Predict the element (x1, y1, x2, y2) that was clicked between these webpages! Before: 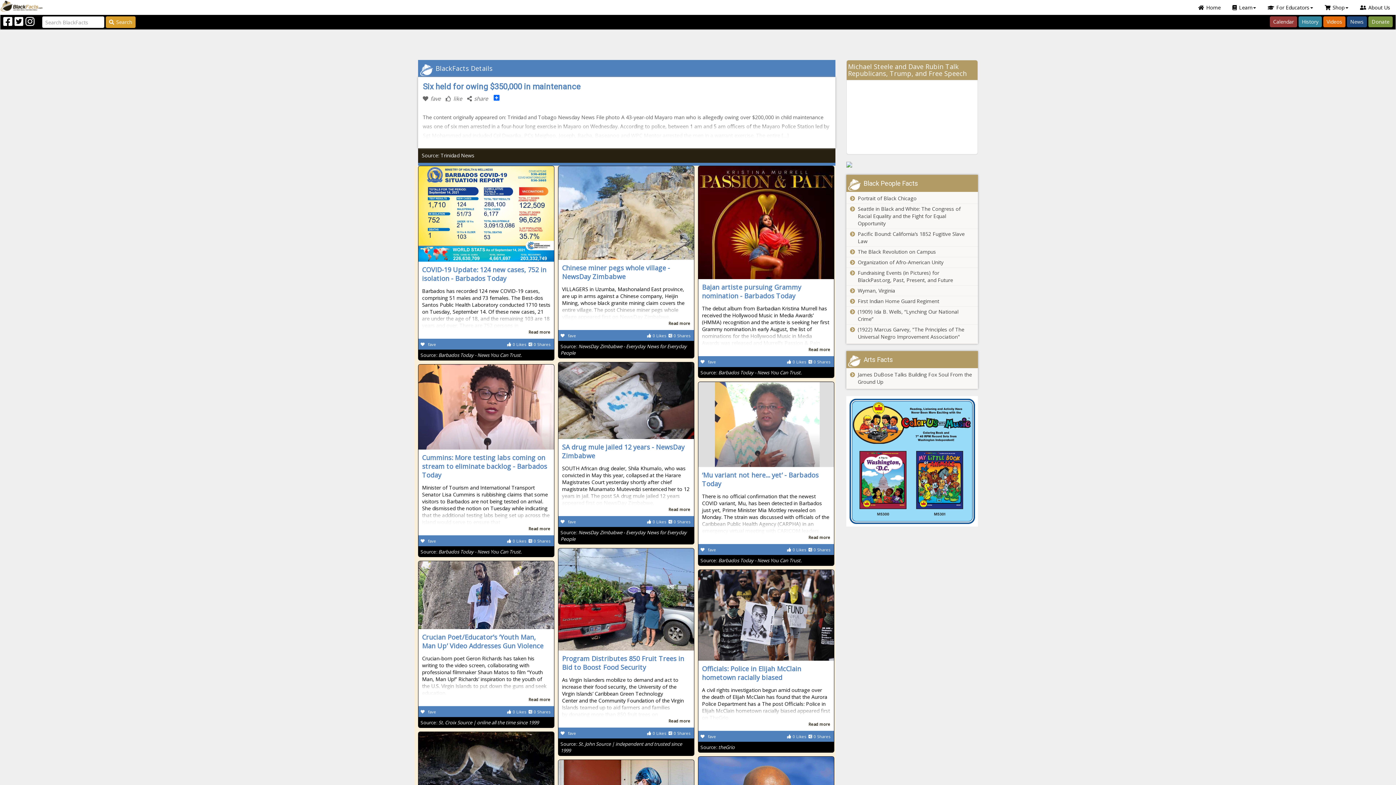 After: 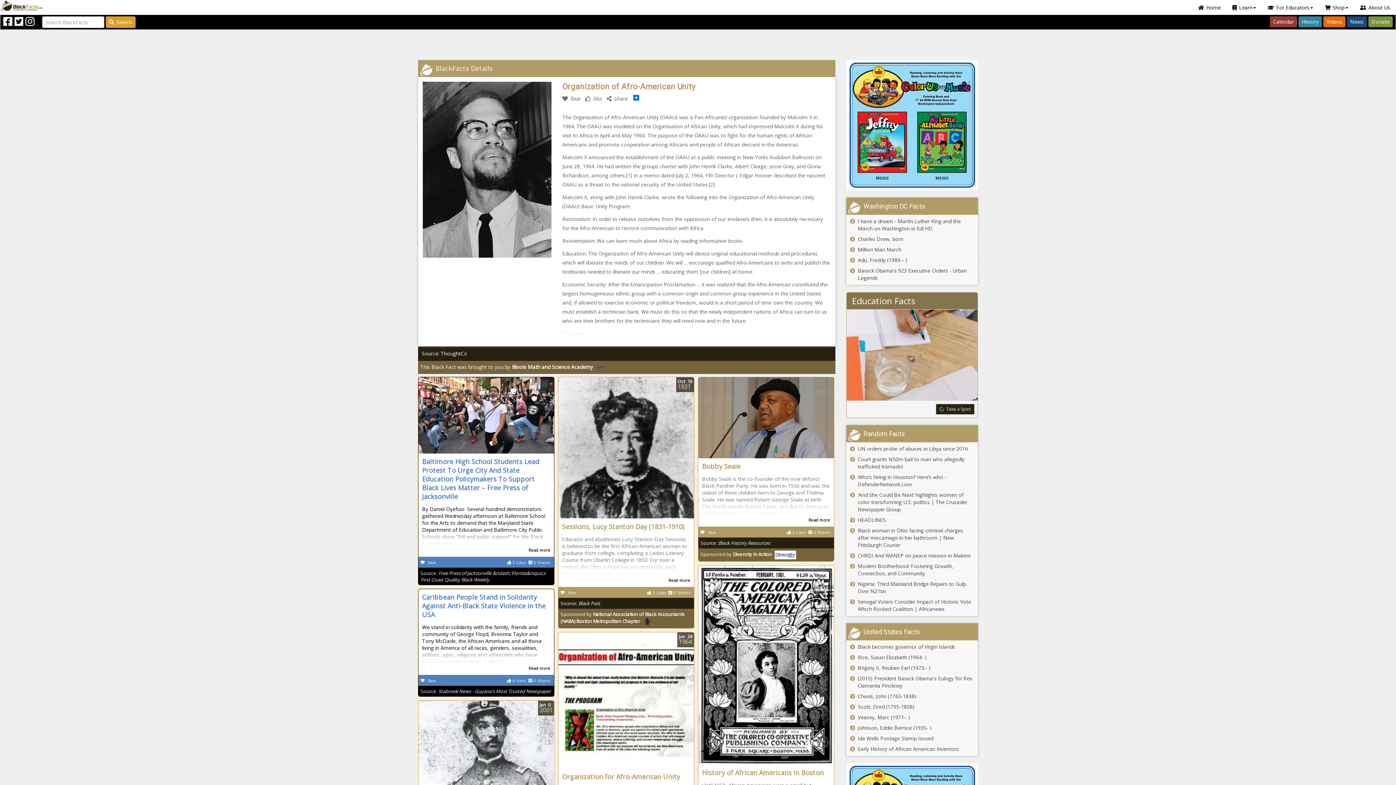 Action: label: Organization of Afro-American Unity bbox: (846, 257, 978, 267)